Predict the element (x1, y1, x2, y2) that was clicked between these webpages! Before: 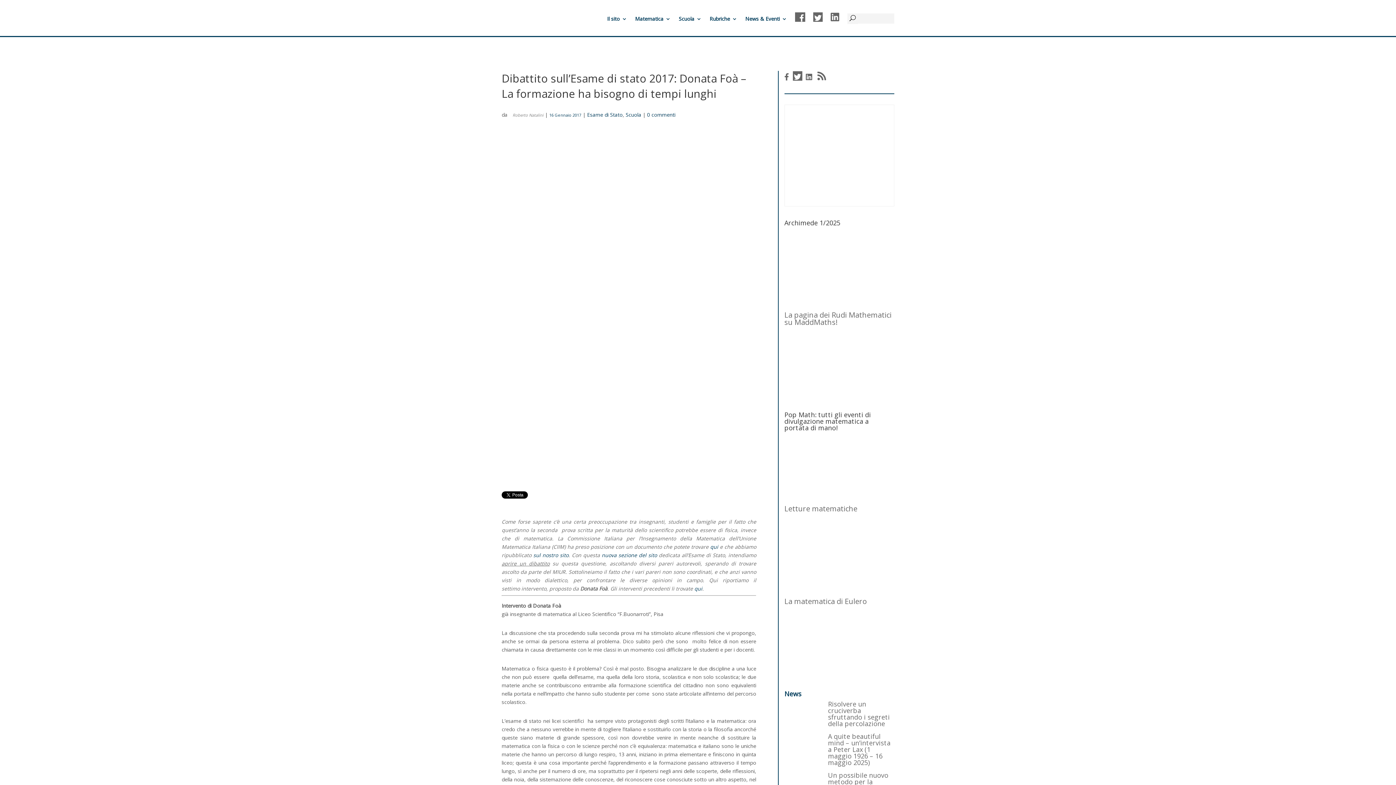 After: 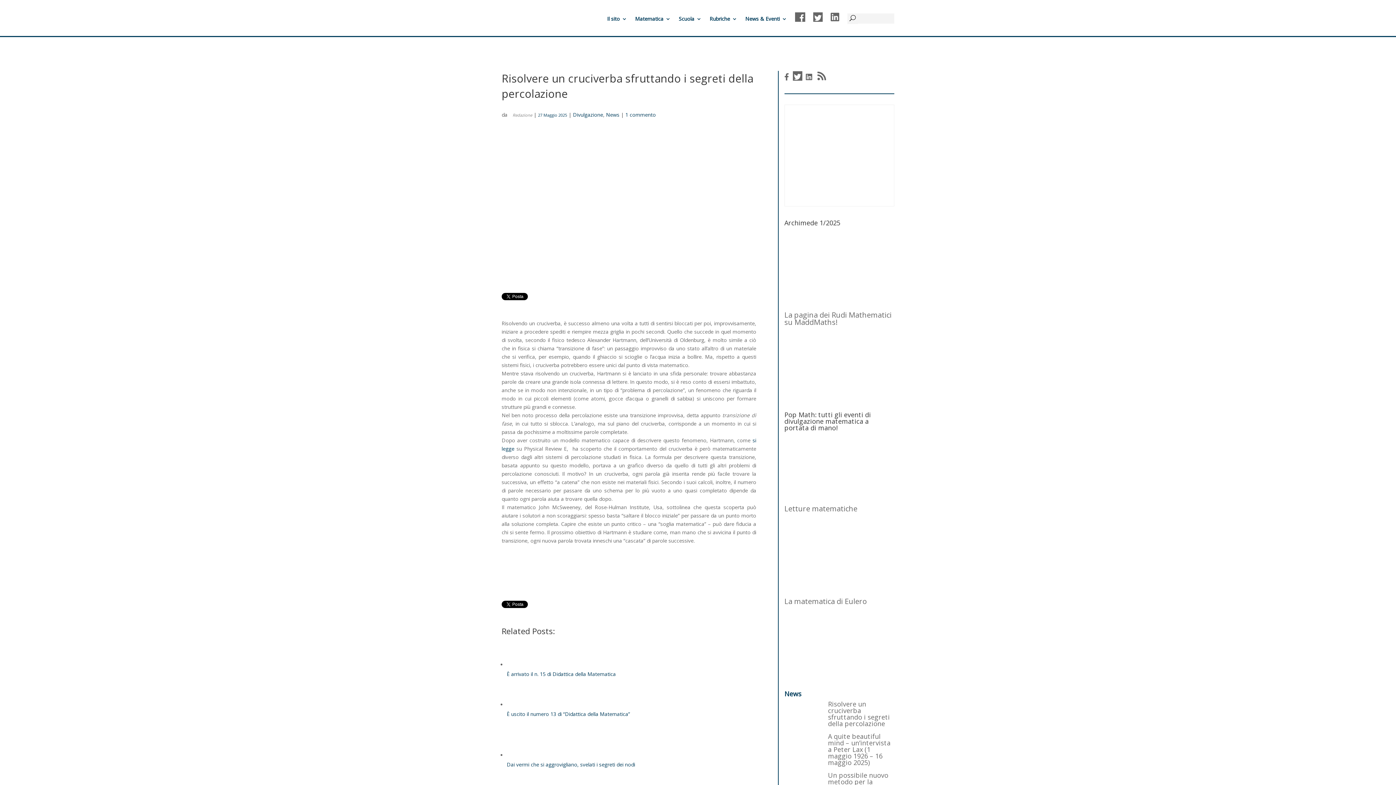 Action: bbox: (828, 699, 890, 728) label: Risolvere un cruciverba sfruttando i segreti della percolazione